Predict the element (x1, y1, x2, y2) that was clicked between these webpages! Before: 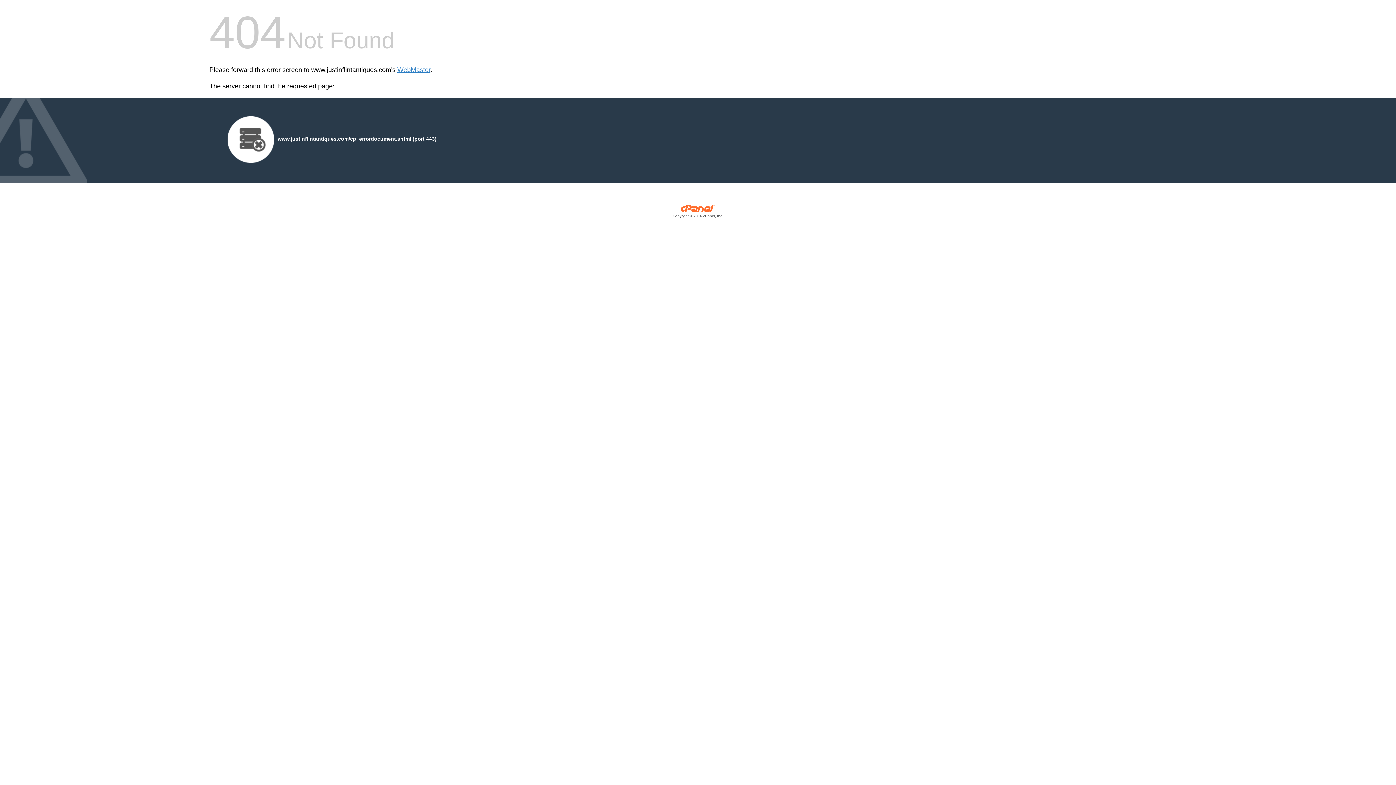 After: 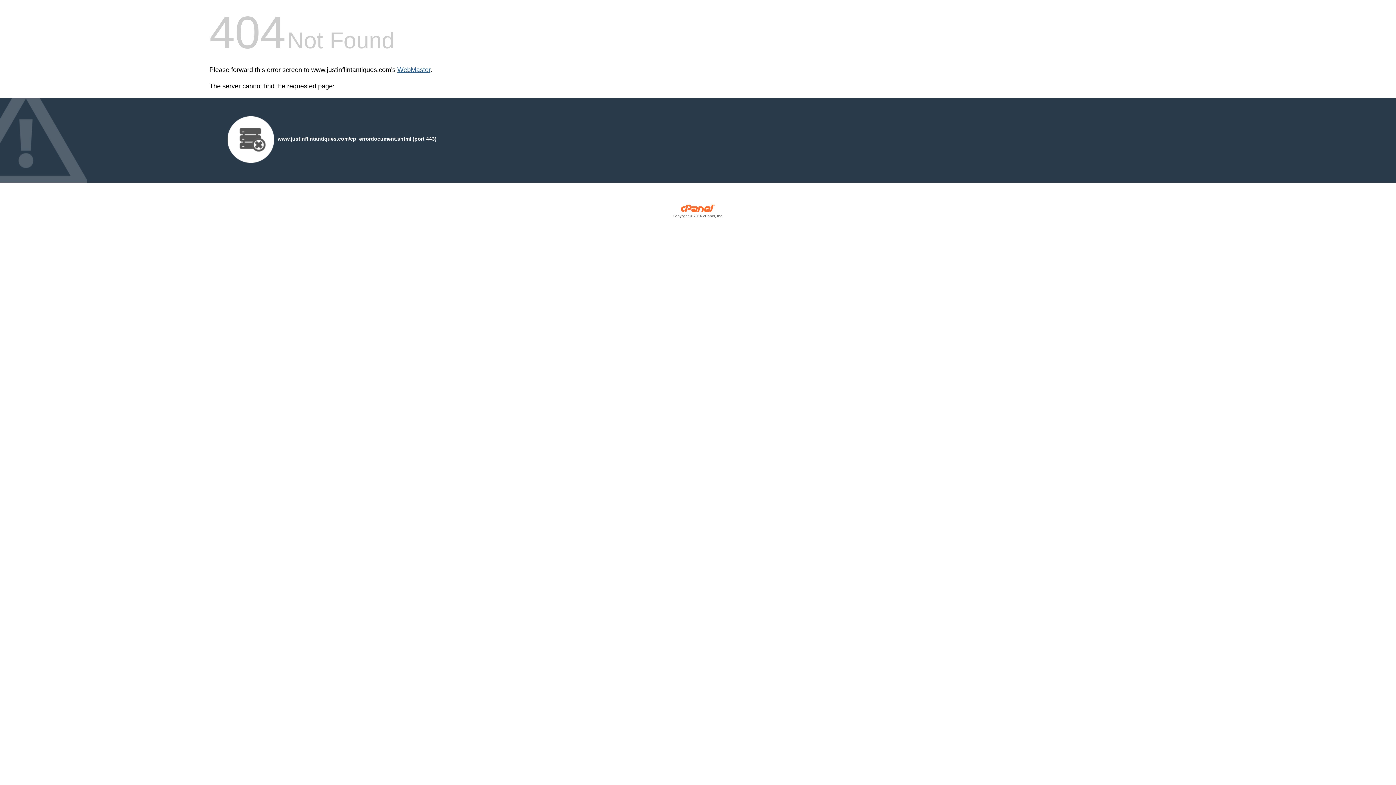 Action: bbox: (397, 66, 430, 73) label: WebMaster